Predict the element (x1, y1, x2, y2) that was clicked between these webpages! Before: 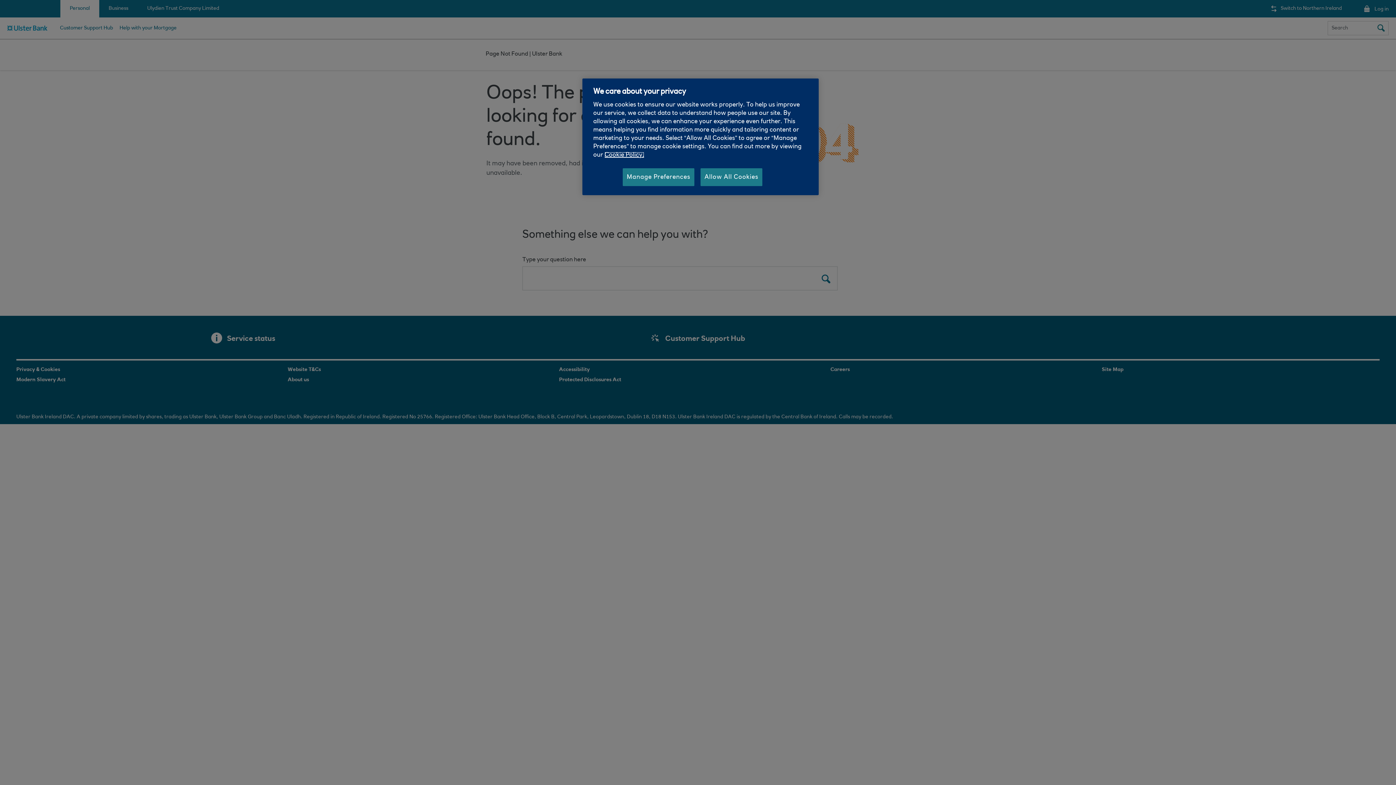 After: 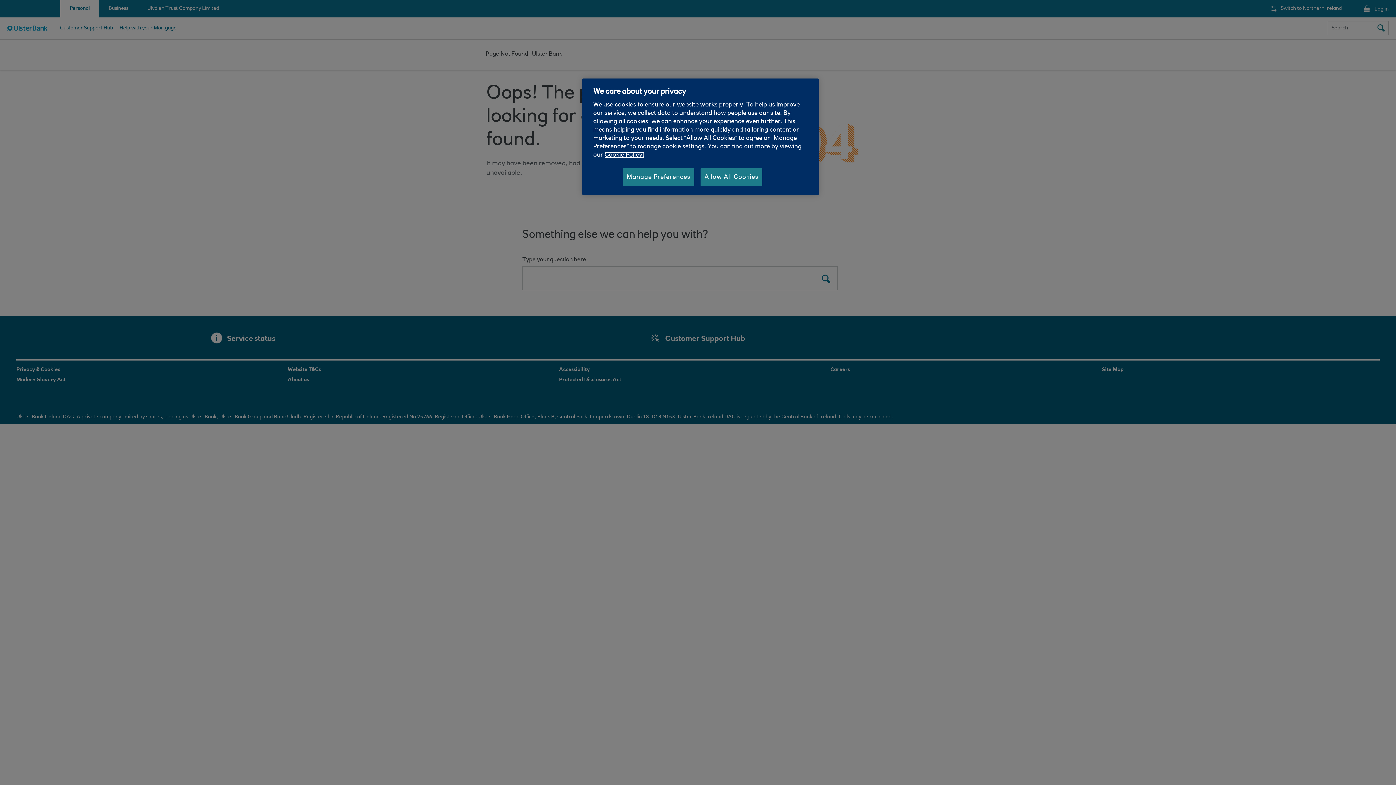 Action: bbox: (604, 152, 644, 158) label: More information about your privacy, opens in a new tab